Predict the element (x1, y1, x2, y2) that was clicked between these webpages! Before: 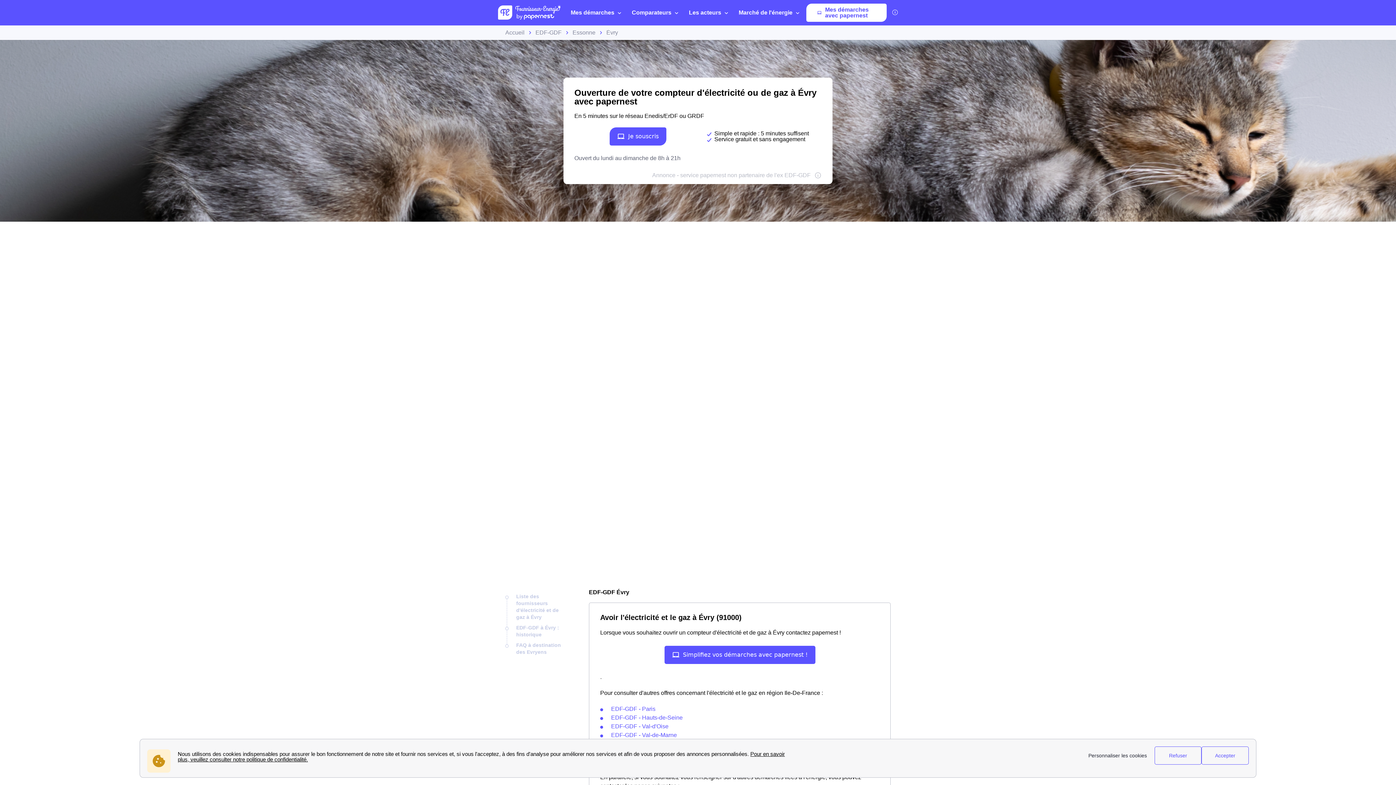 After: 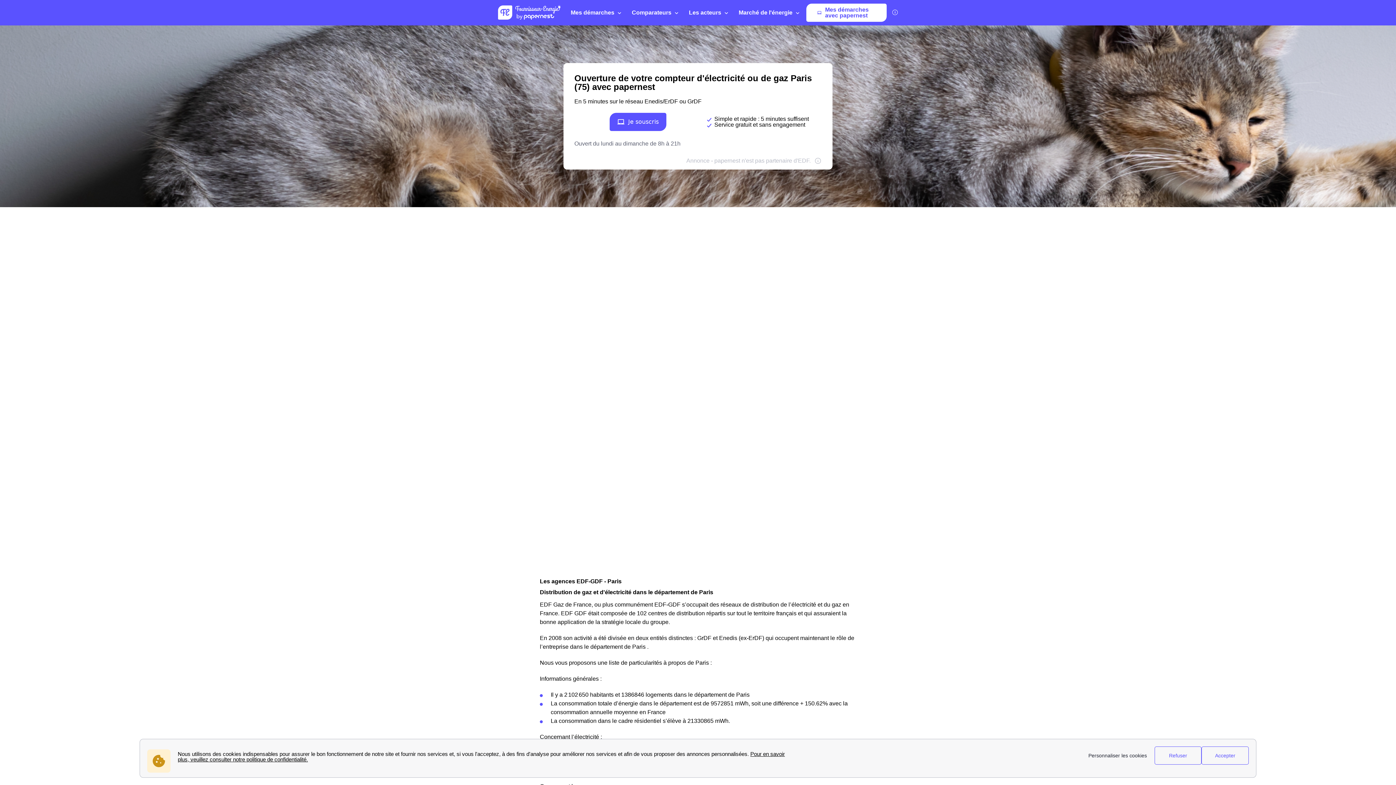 Action: bbox: (611, 706, 655, 712) label: EDF-GDF - Paris